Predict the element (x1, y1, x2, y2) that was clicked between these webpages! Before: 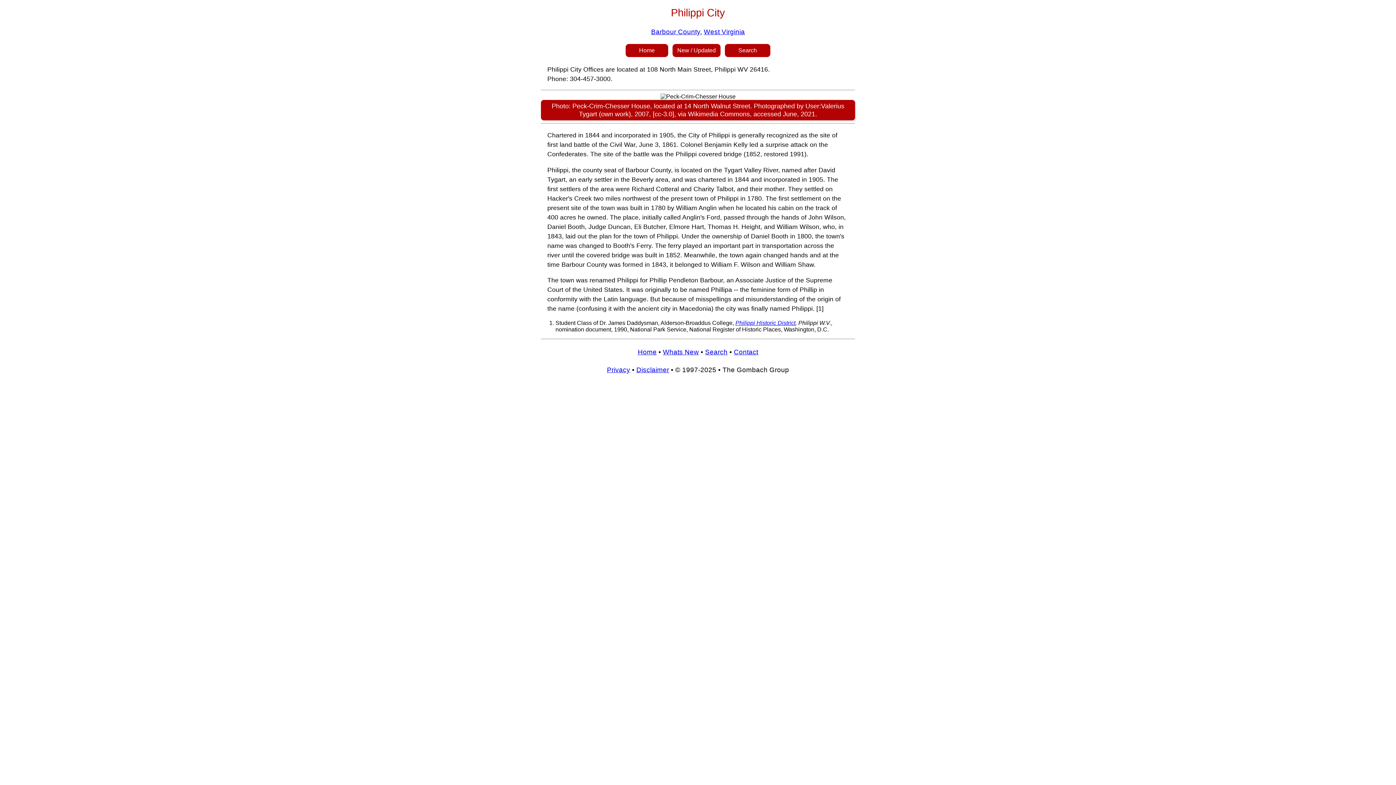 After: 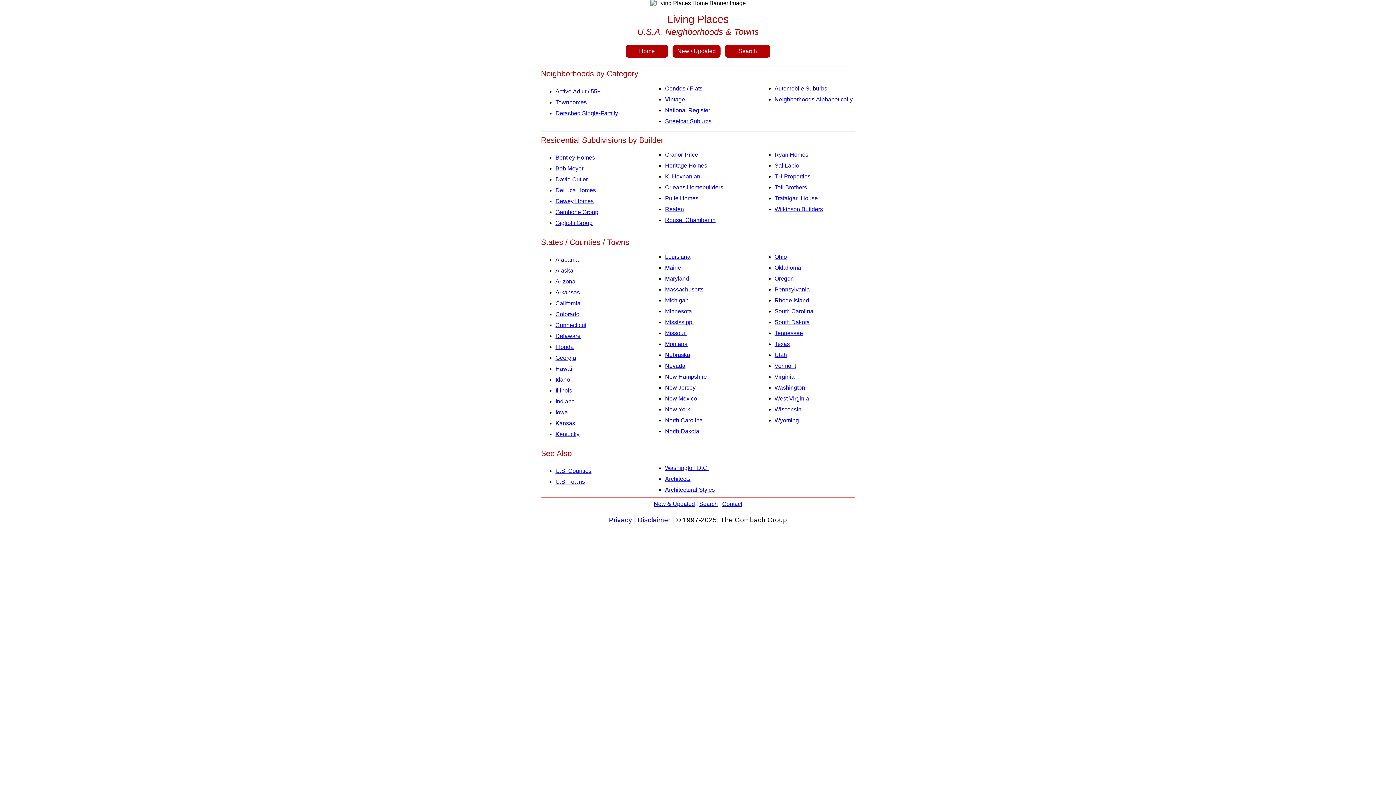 Action: label:        Home        bbox: (625, 44, 668, 57)